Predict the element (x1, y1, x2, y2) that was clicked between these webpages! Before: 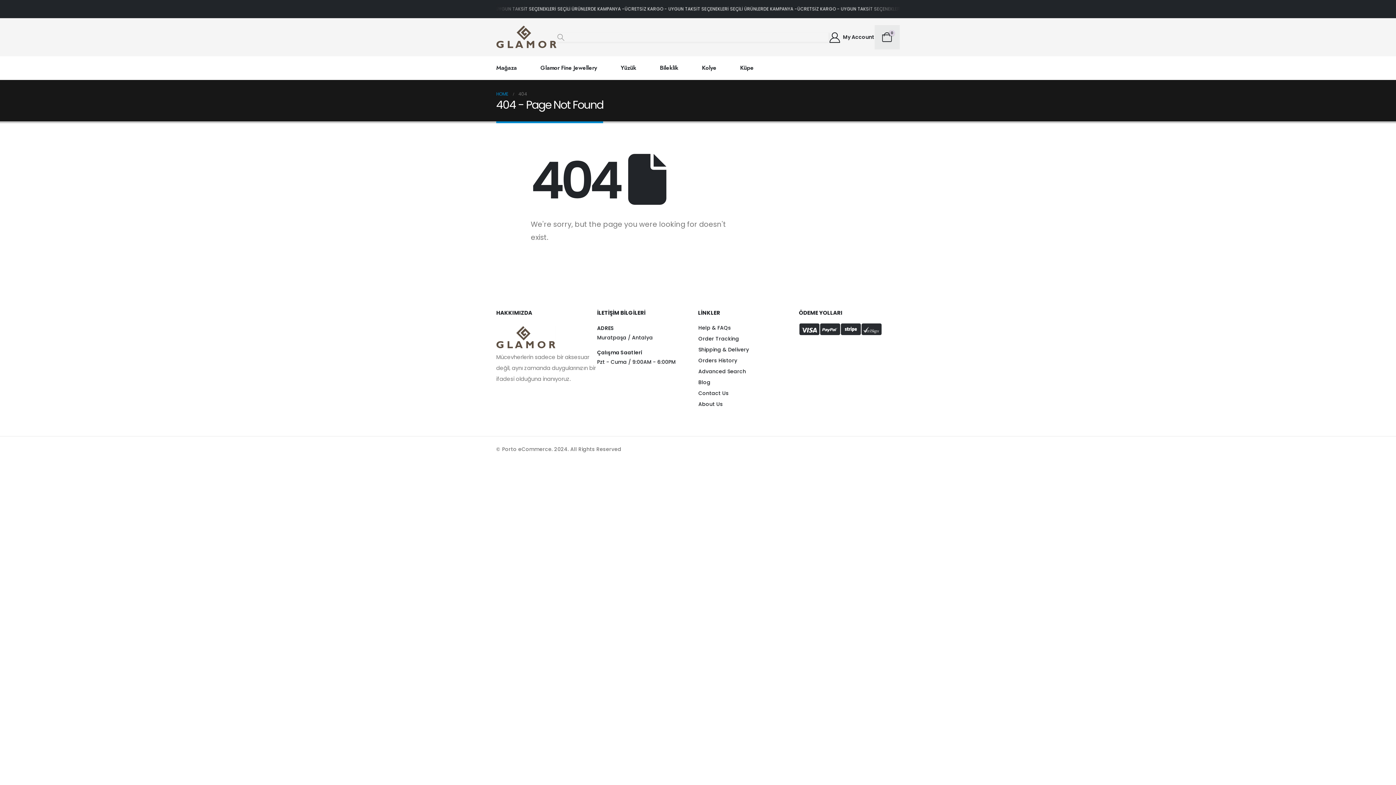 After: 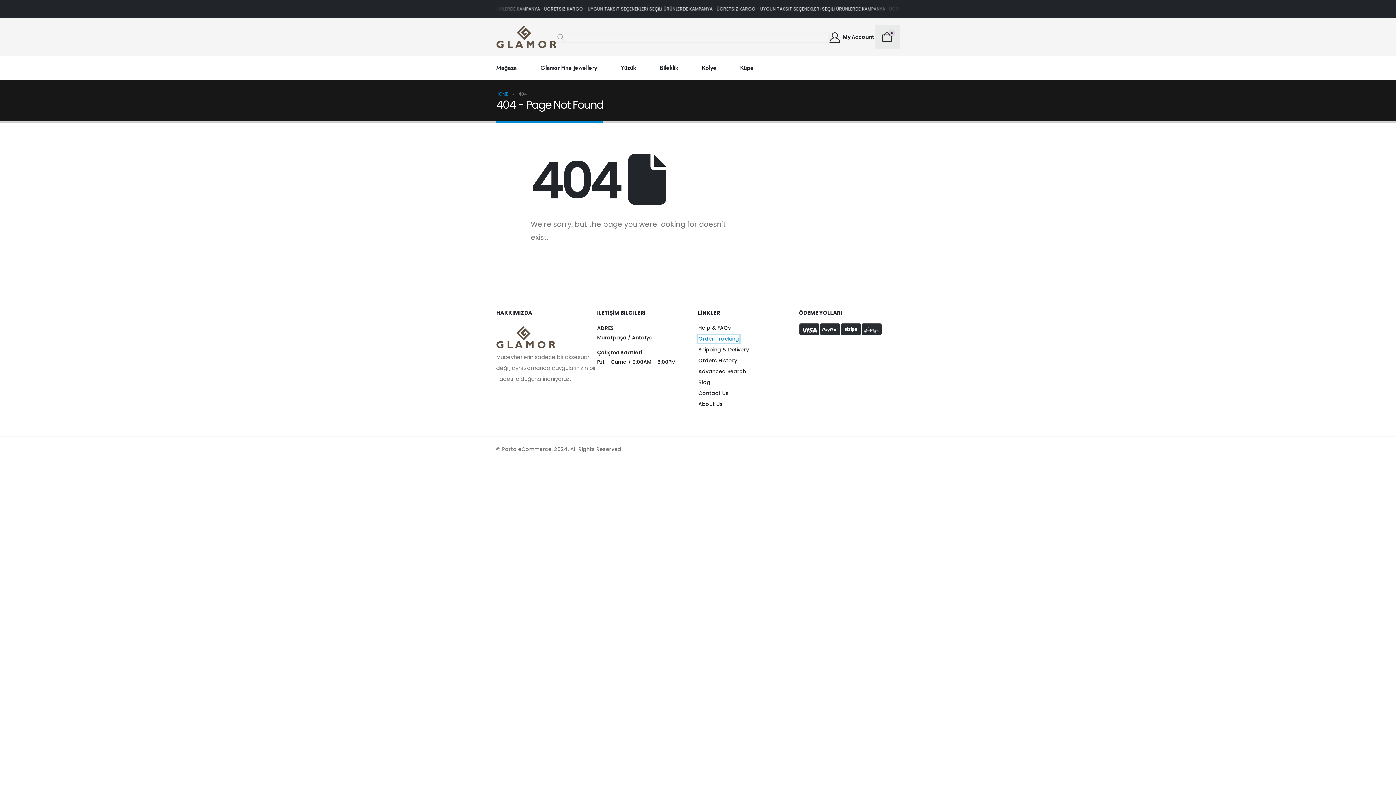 Action: label: button bbox: (698, 335, 739, 342)